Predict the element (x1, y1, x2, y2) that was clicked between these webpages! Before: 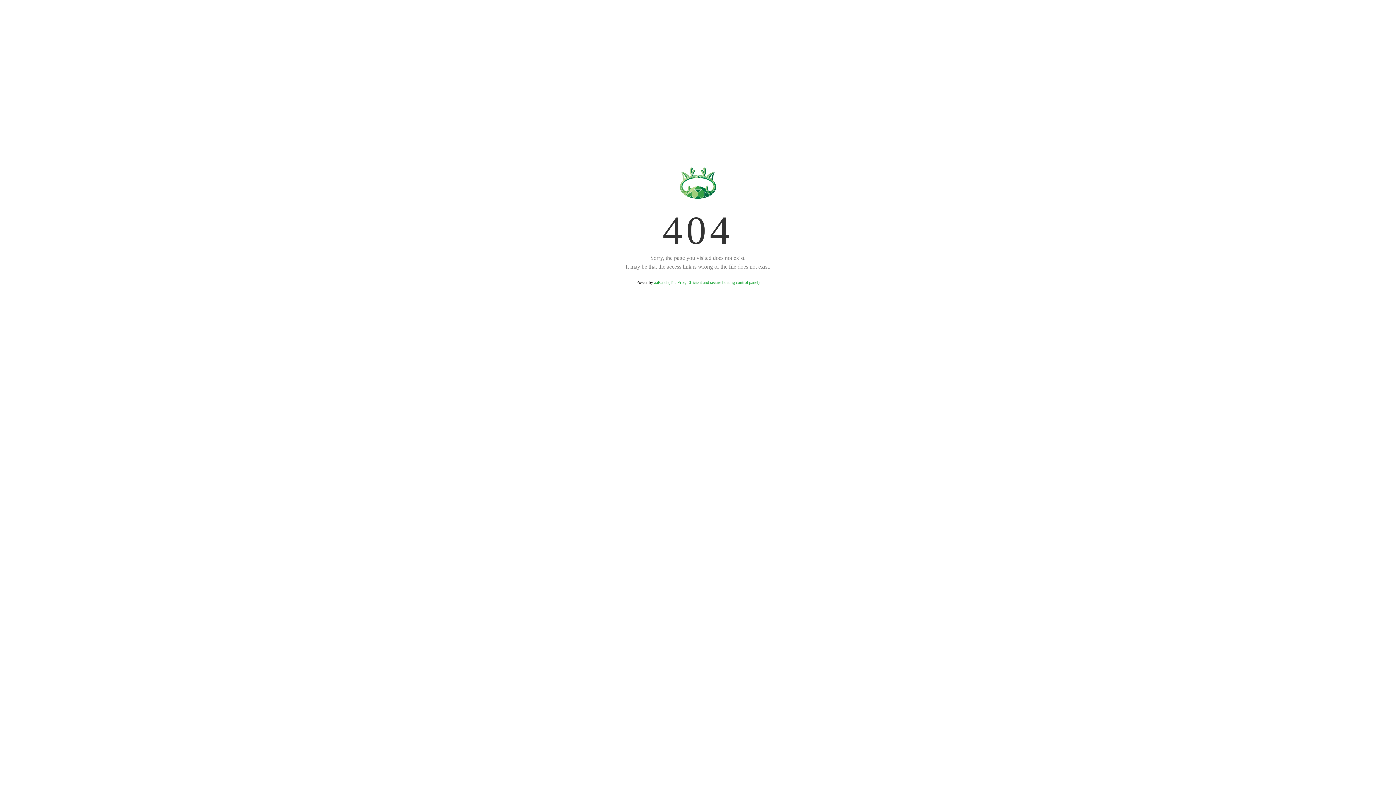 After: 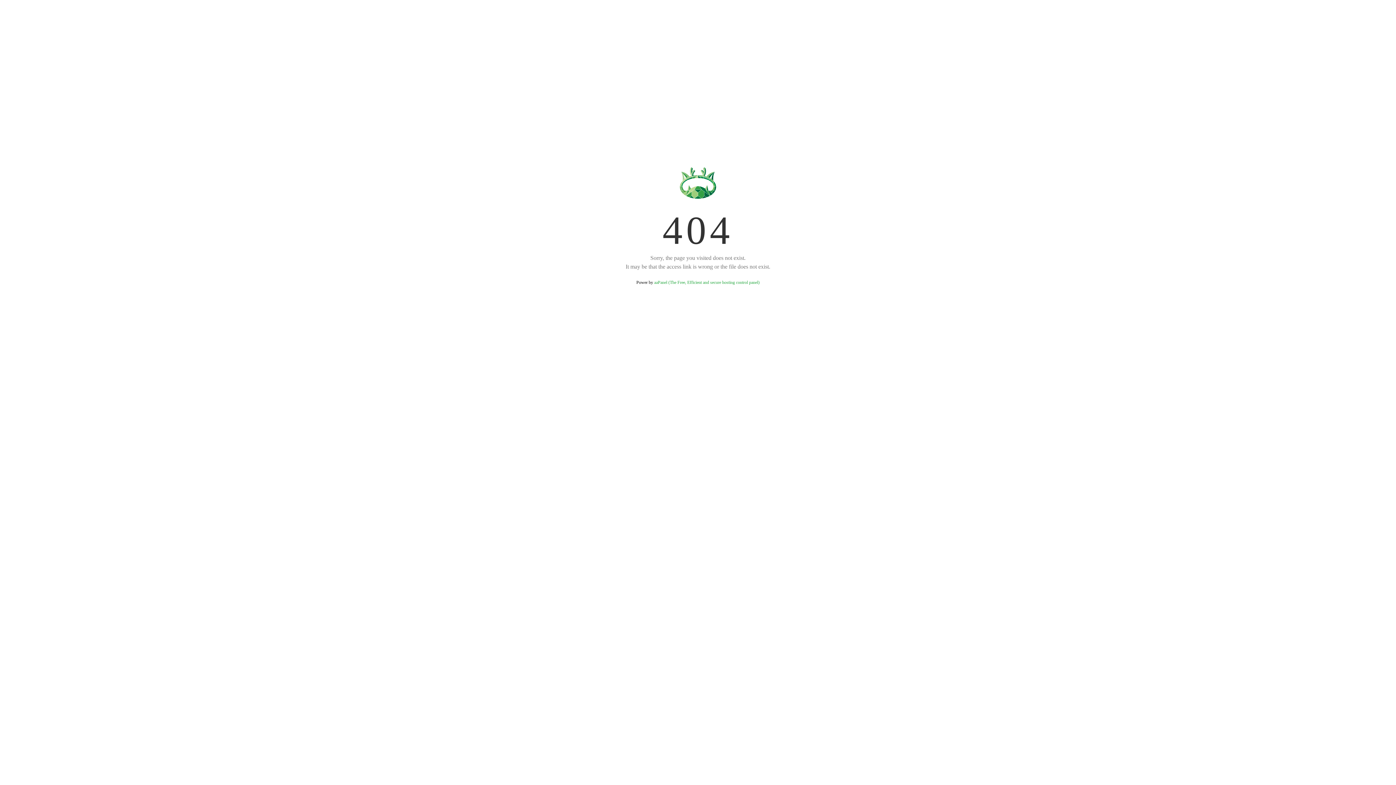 Action: label: aaPanel (The Free, Efficient and secure hosting control panel) bbox: (654, 280, 759, 285)